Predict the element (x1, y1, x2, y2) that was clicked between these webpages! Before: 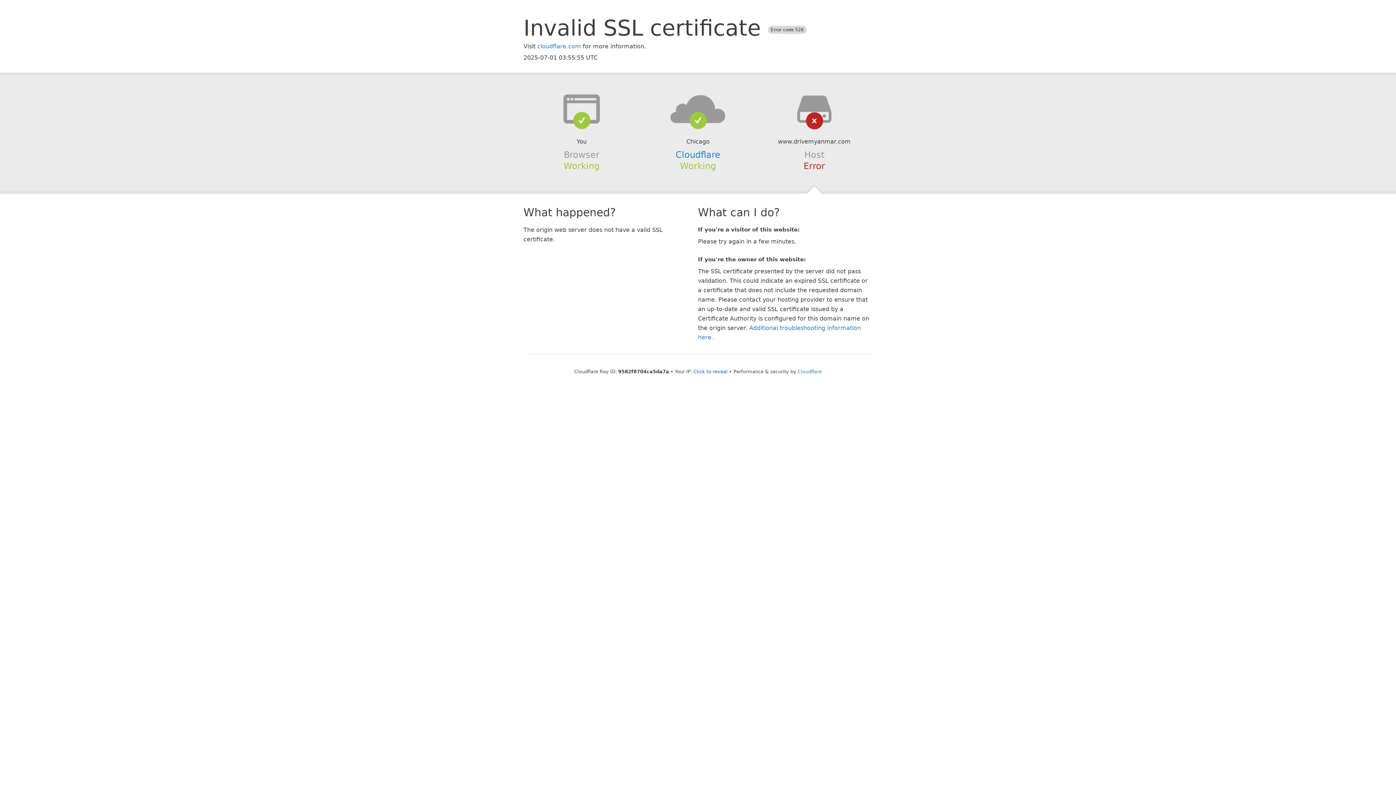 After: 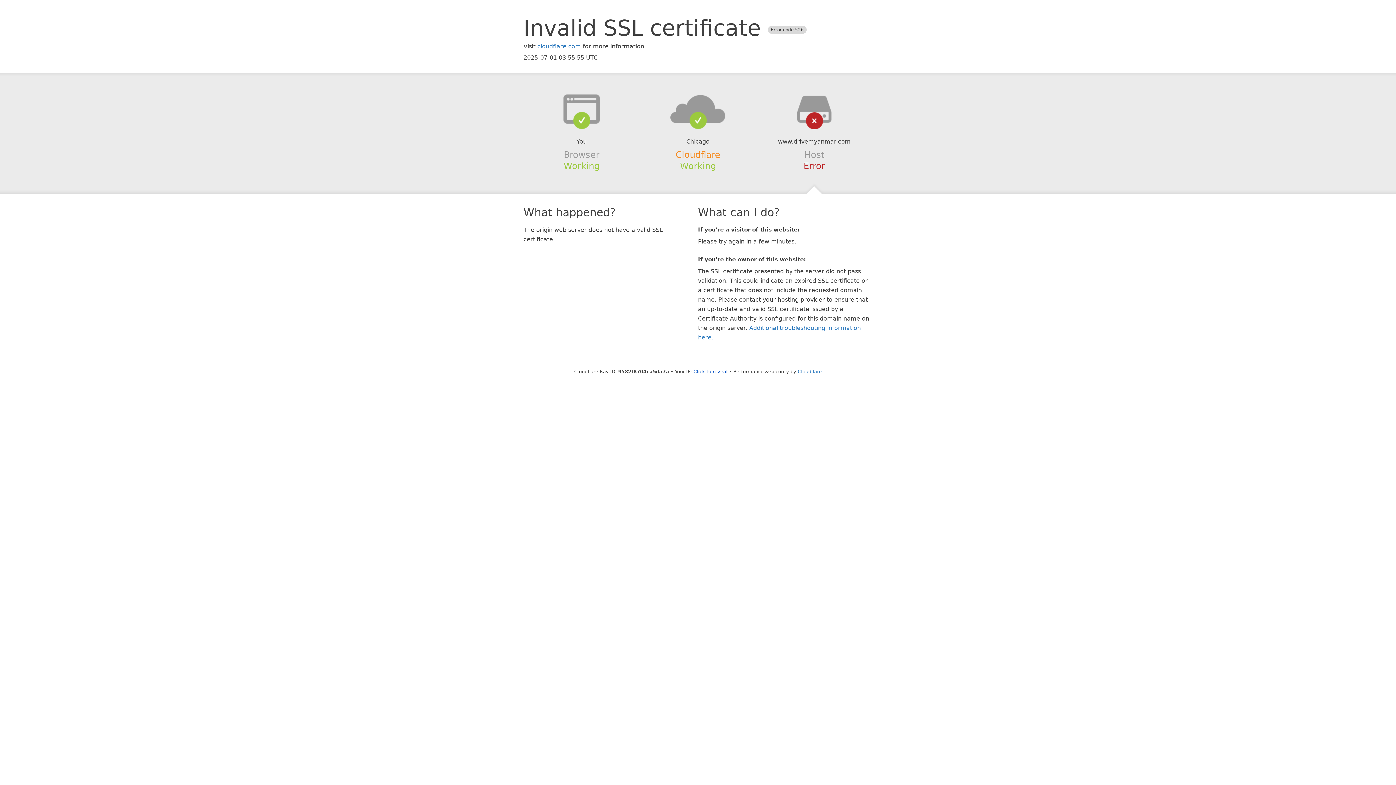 Action: label: Cloudflare bbox: (675, 149, 720, 159)